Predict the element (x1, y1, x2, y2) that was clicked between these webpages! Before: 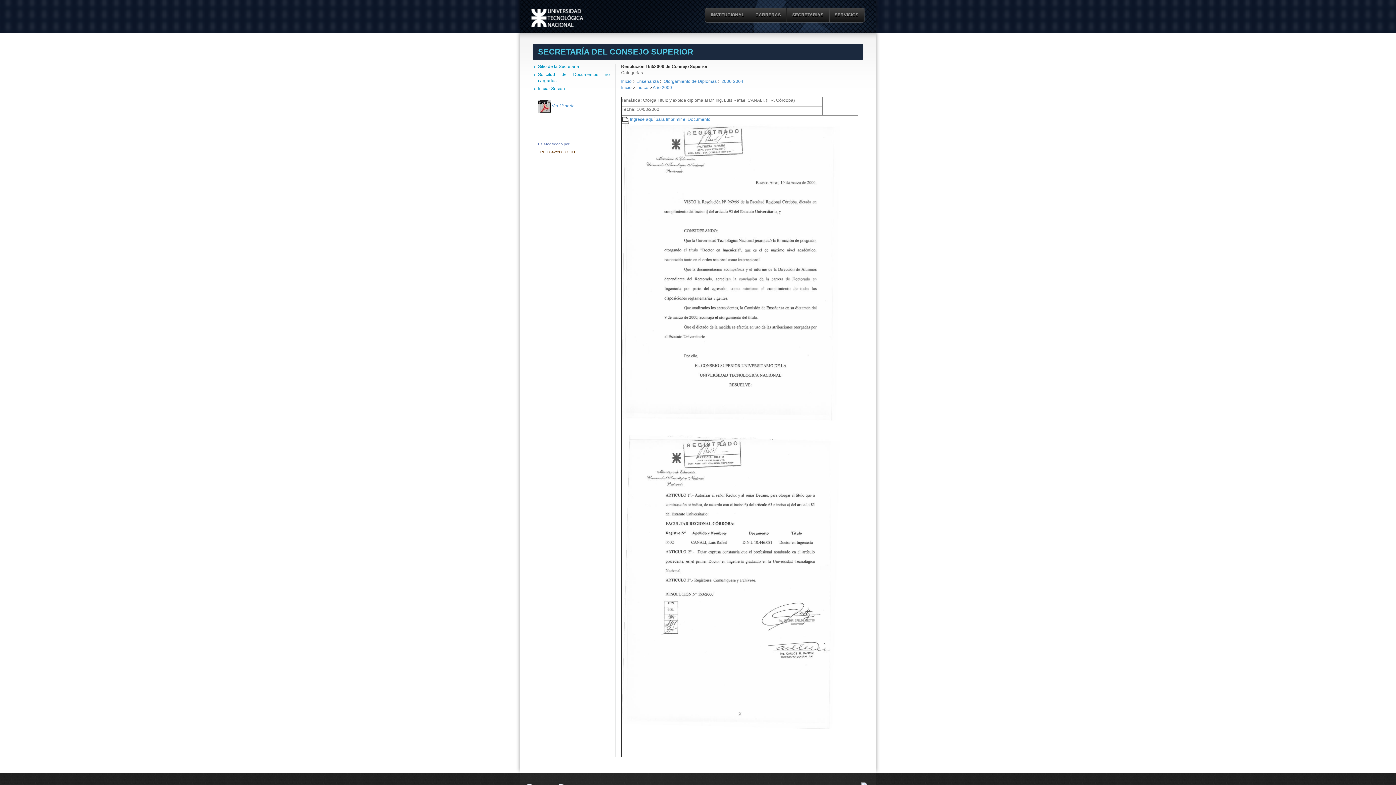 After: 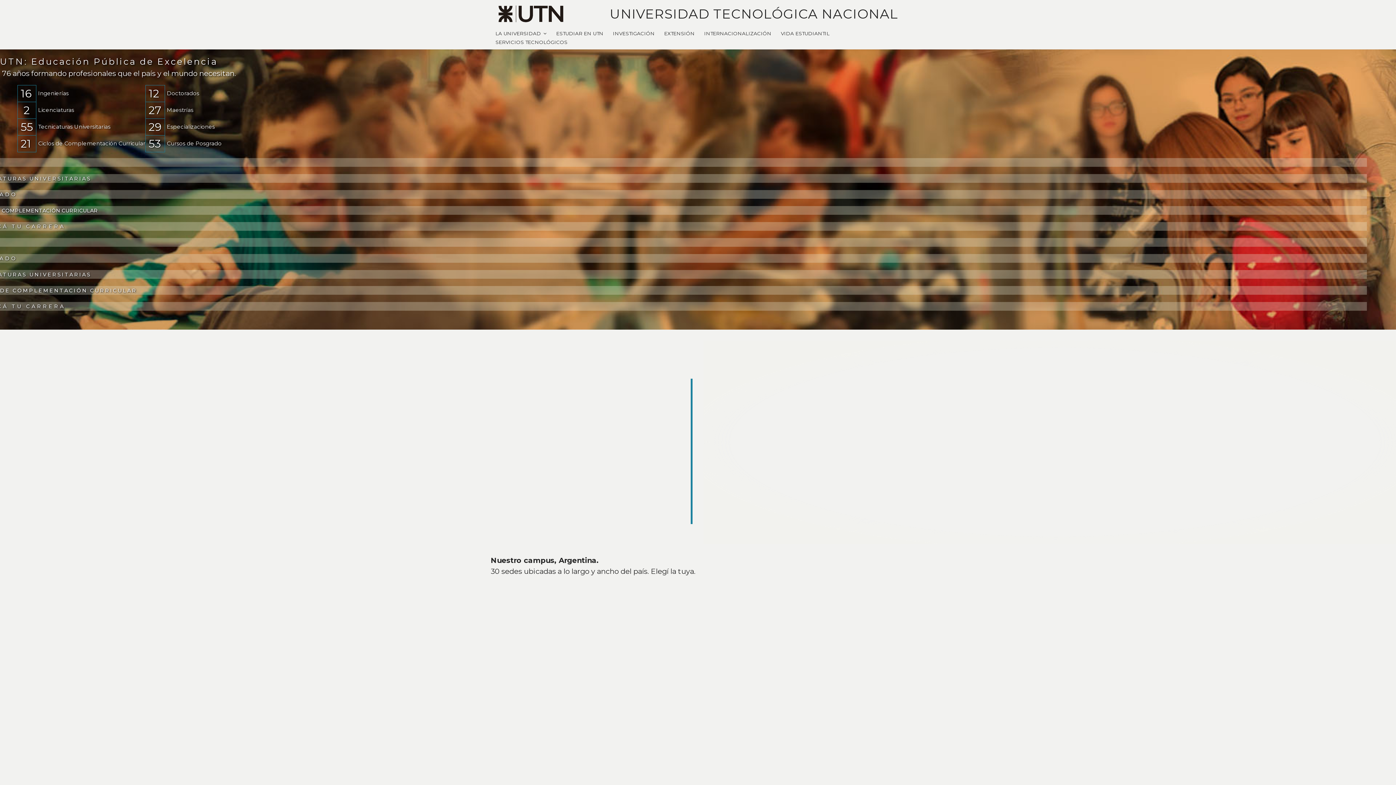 Action: bbox: (750, 8, 786, 21) label: CARRERAS